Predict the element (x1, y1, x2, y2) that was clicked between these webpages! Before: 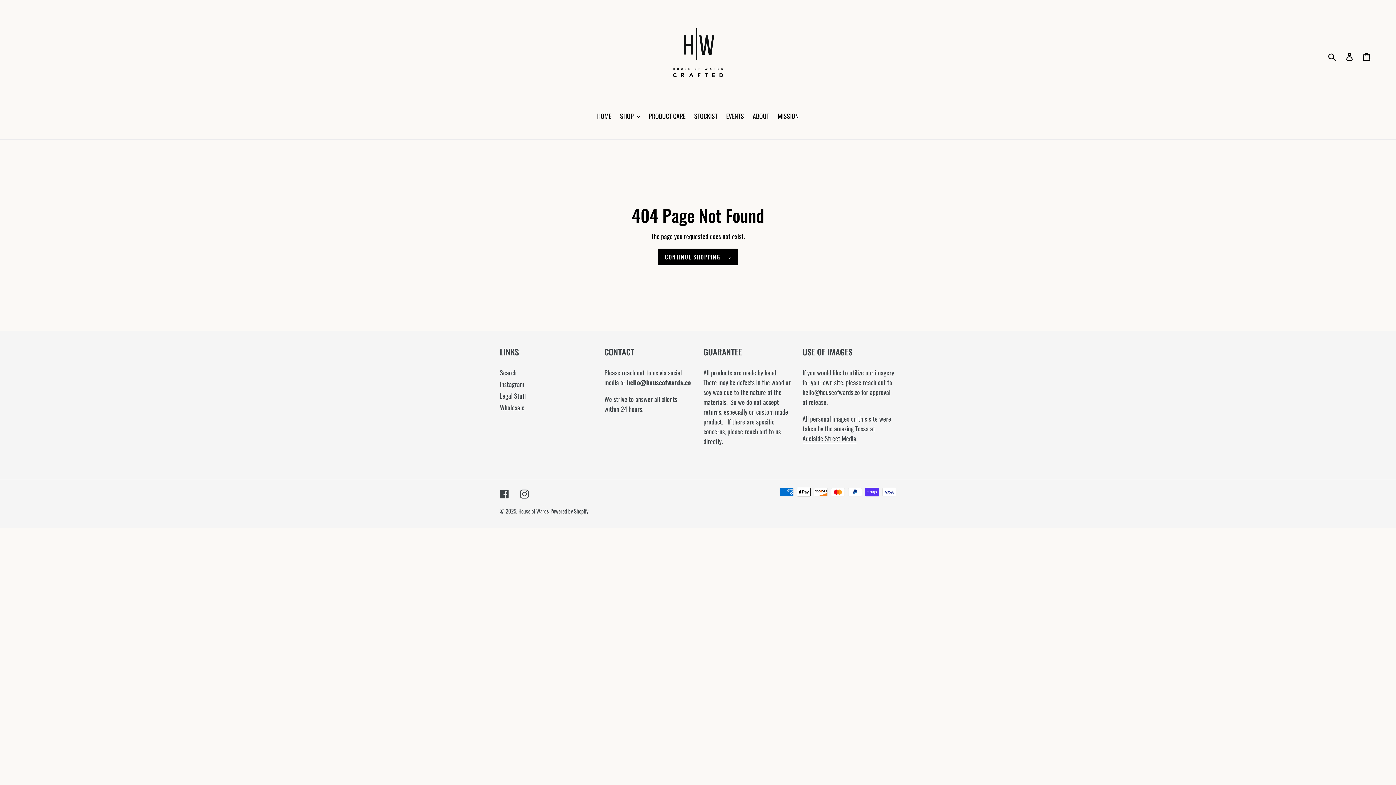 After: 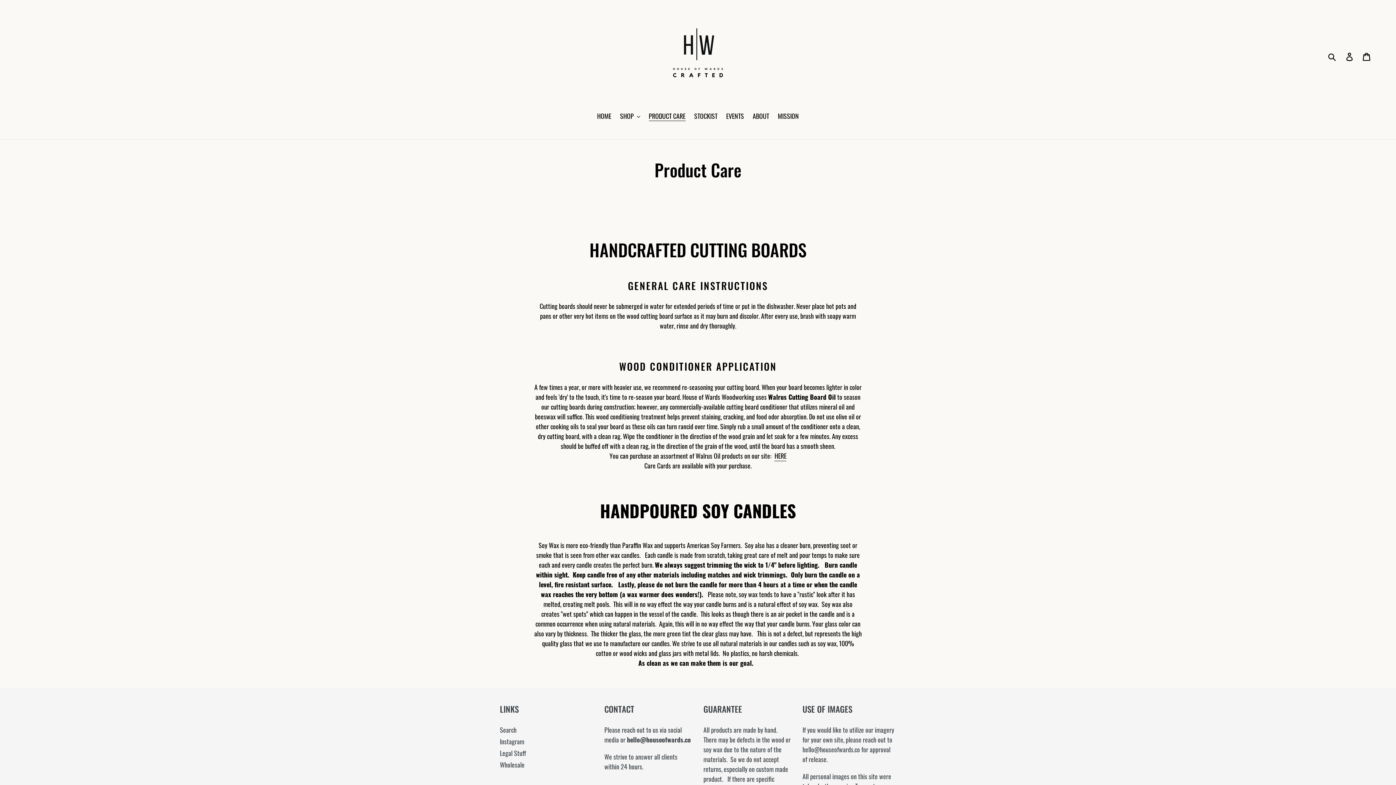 Action: label: PRODUCT CARE bbox: (645, 111, 689, 122)